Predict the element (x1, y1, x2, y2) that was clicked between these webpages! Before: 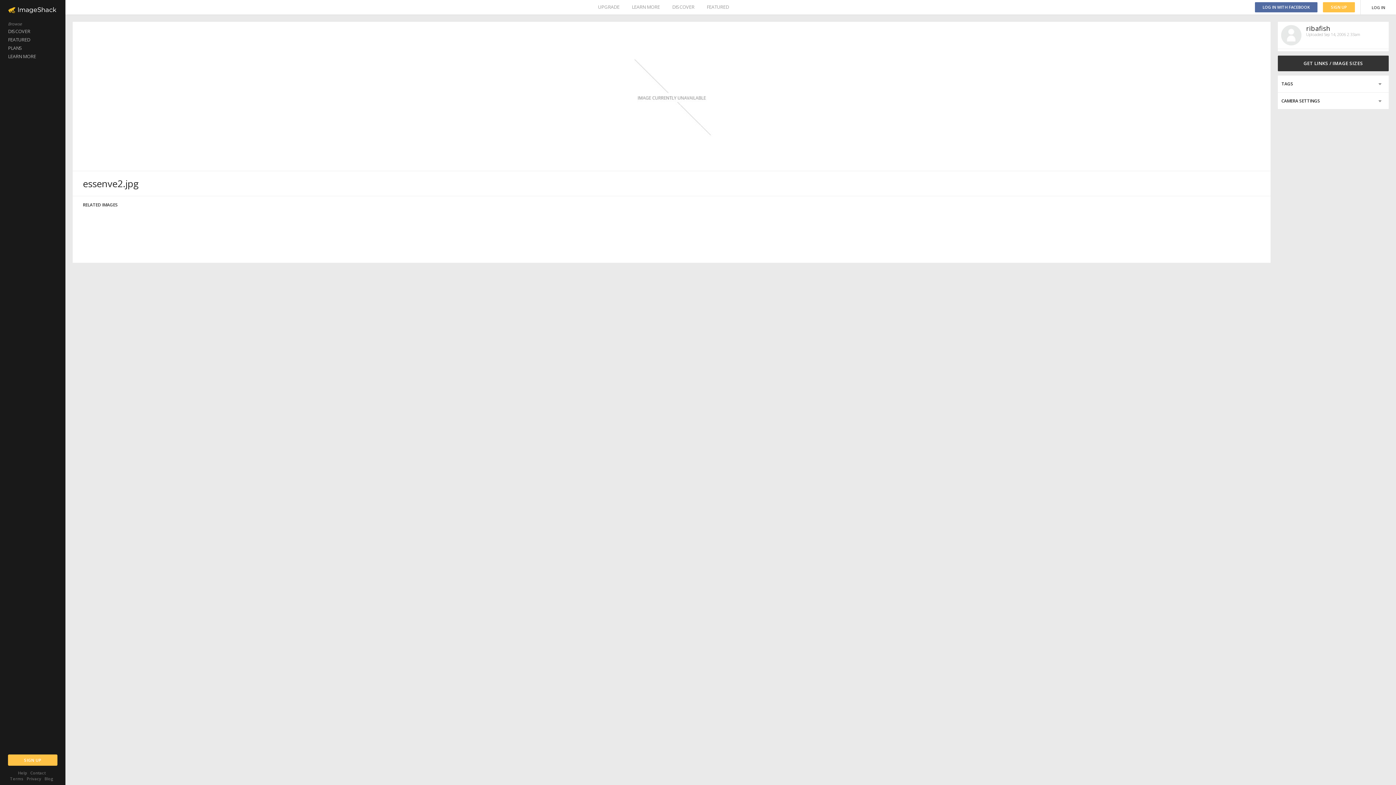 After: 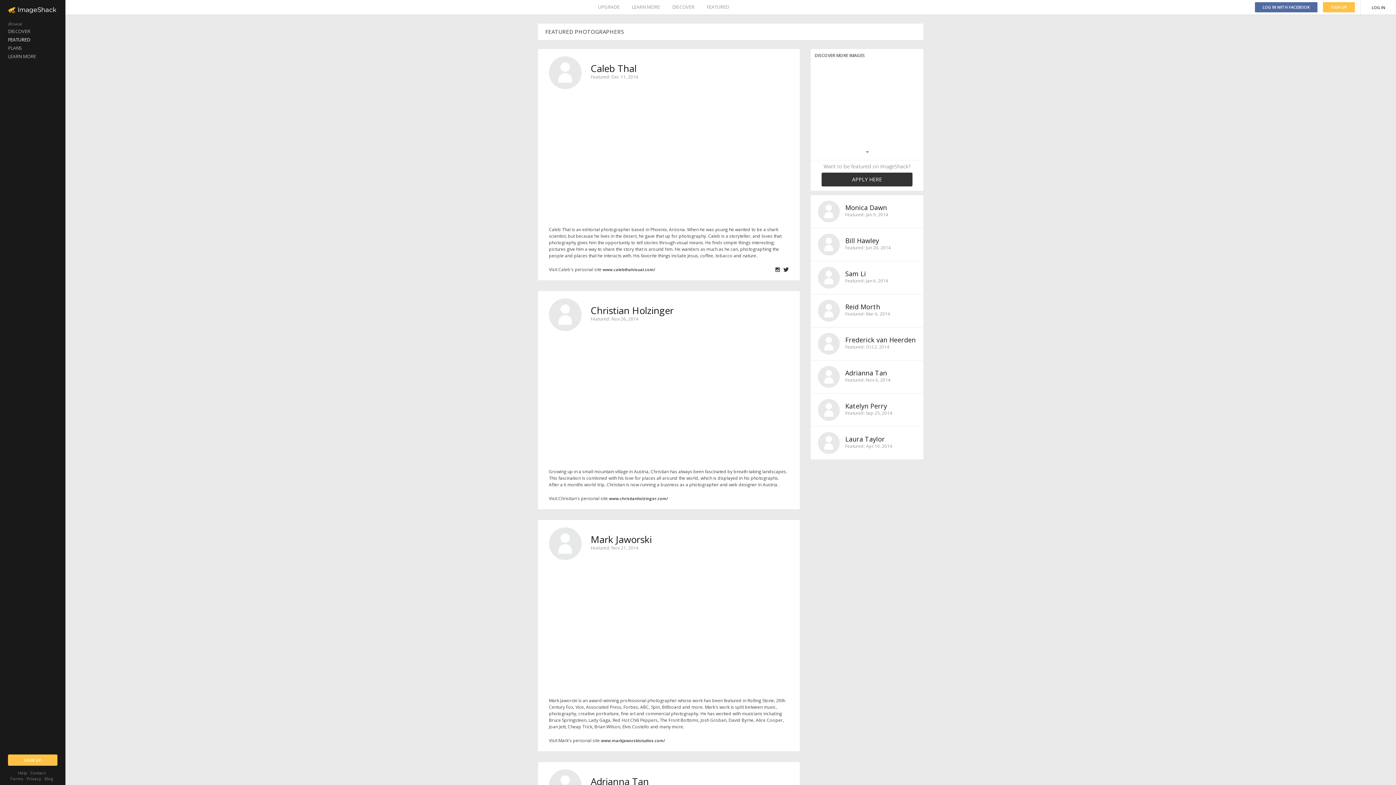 Action: bbox: (0, 35, 65, 44) label: FEATURED